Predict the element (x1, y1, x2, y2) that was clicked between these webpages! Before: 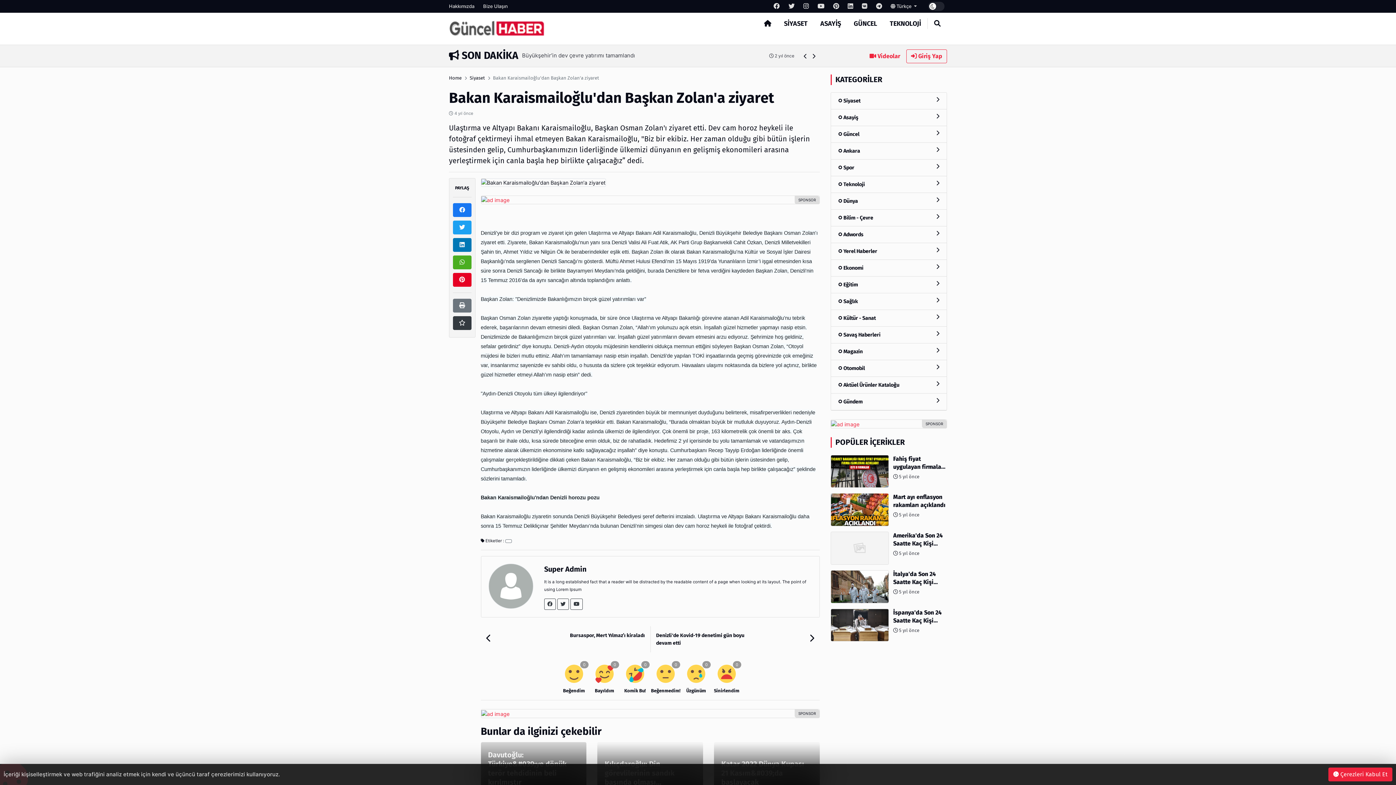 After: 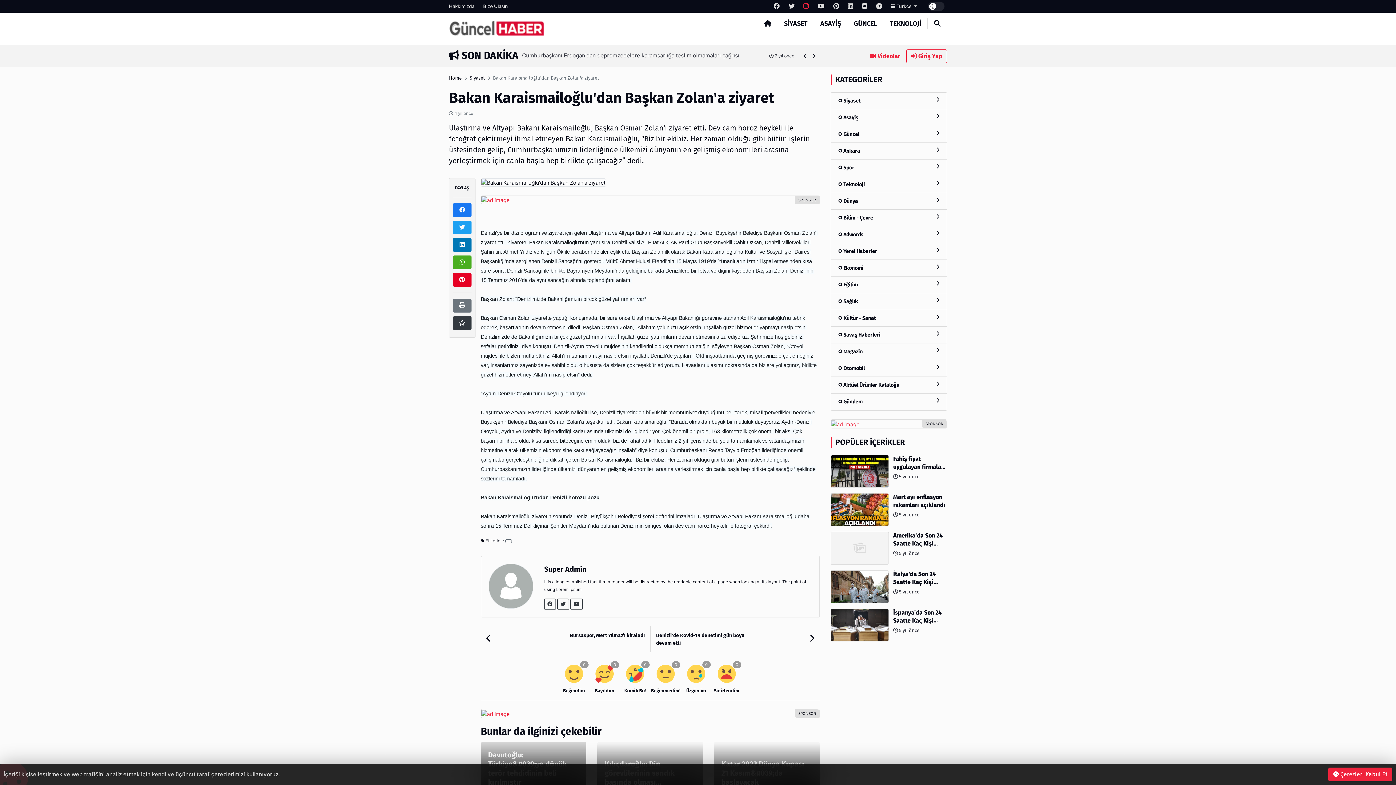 Action: bbox: (803, 1, 809, 10)